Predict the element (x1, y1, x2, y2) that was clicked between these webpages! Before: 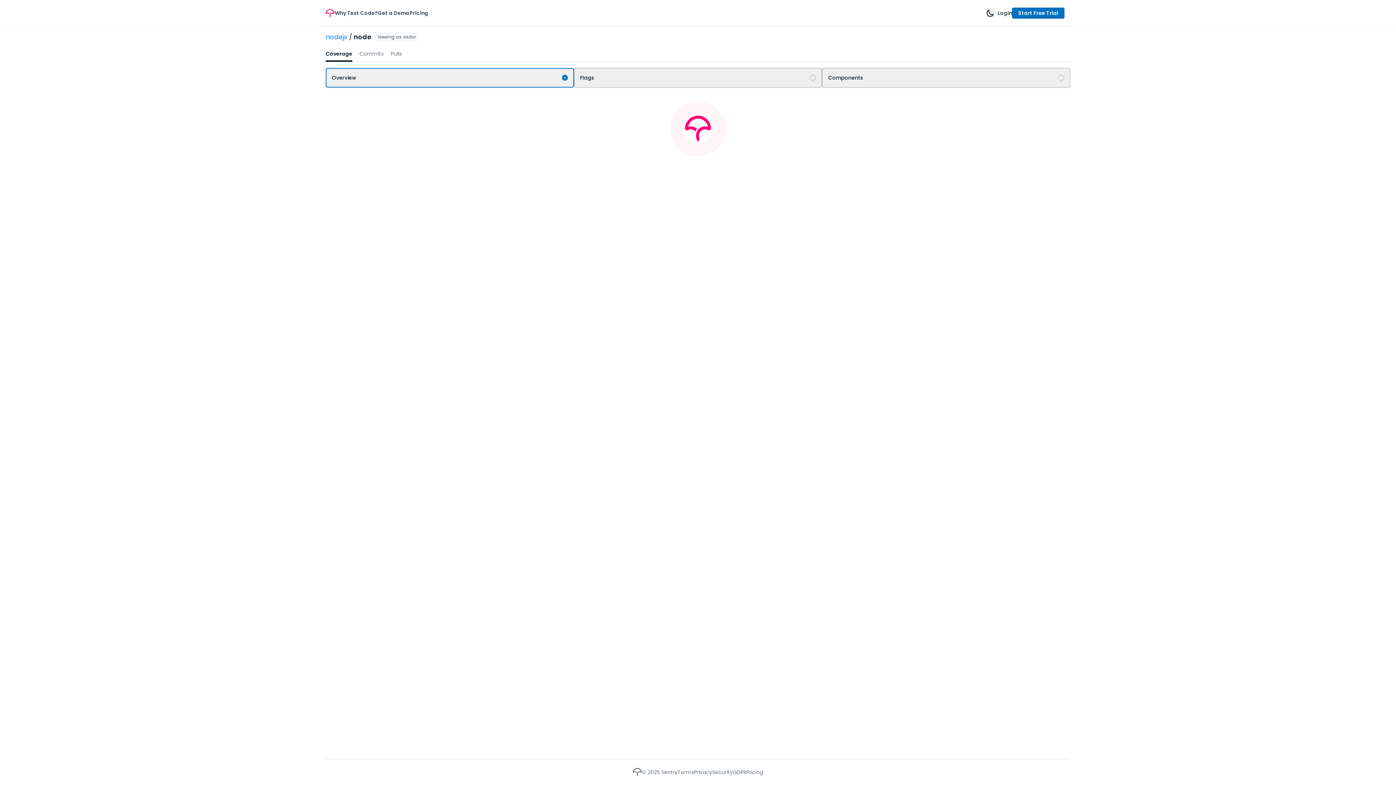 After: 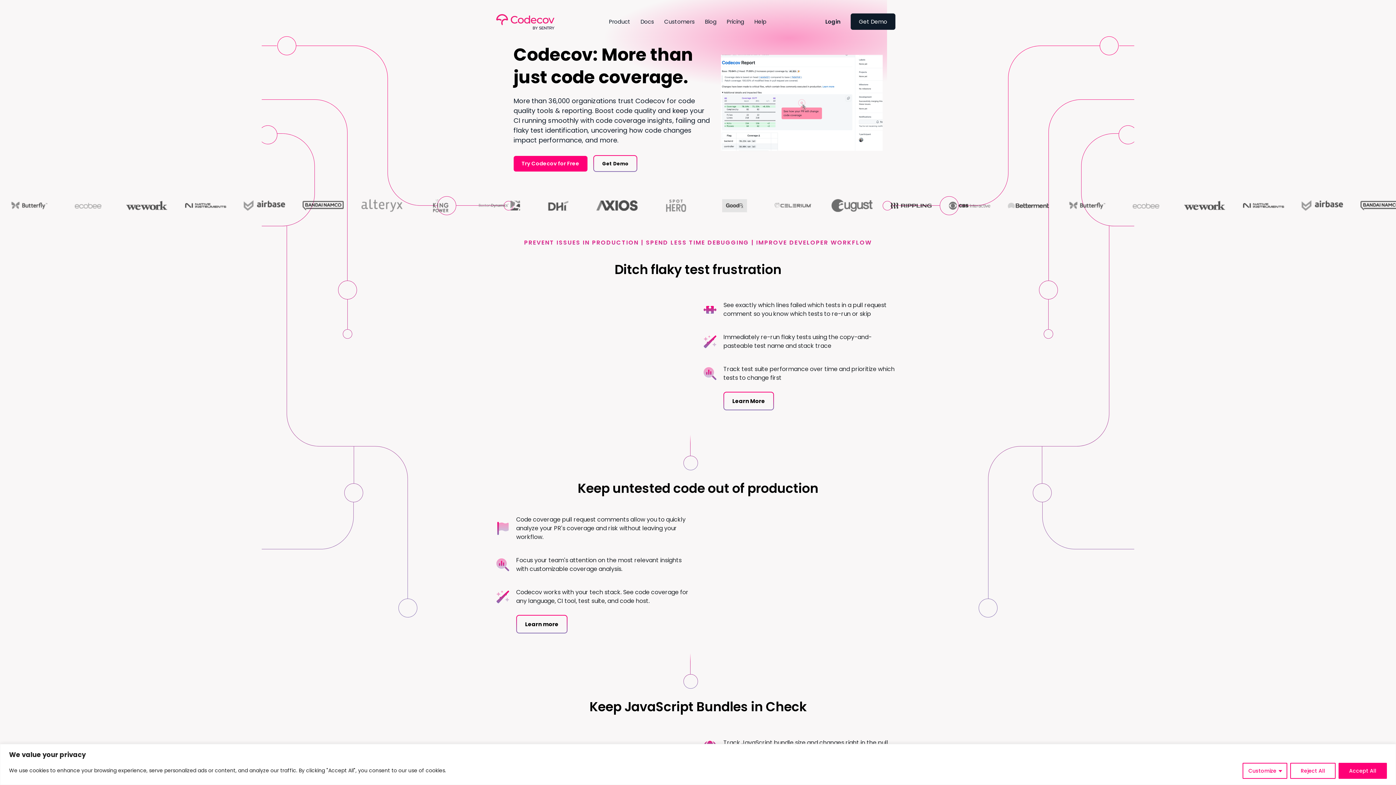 Action: bbox: (325, 8, 334, 17) label: Link to Homepage